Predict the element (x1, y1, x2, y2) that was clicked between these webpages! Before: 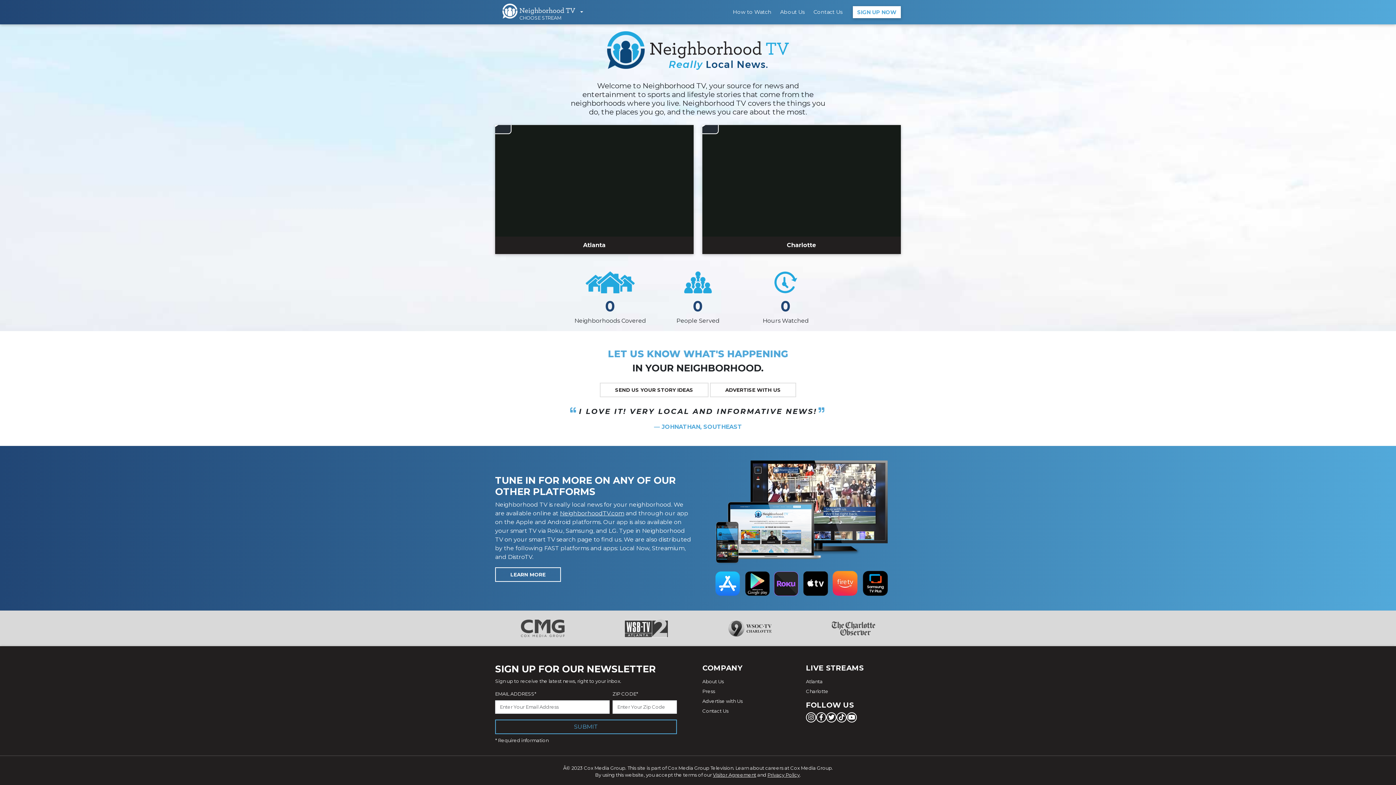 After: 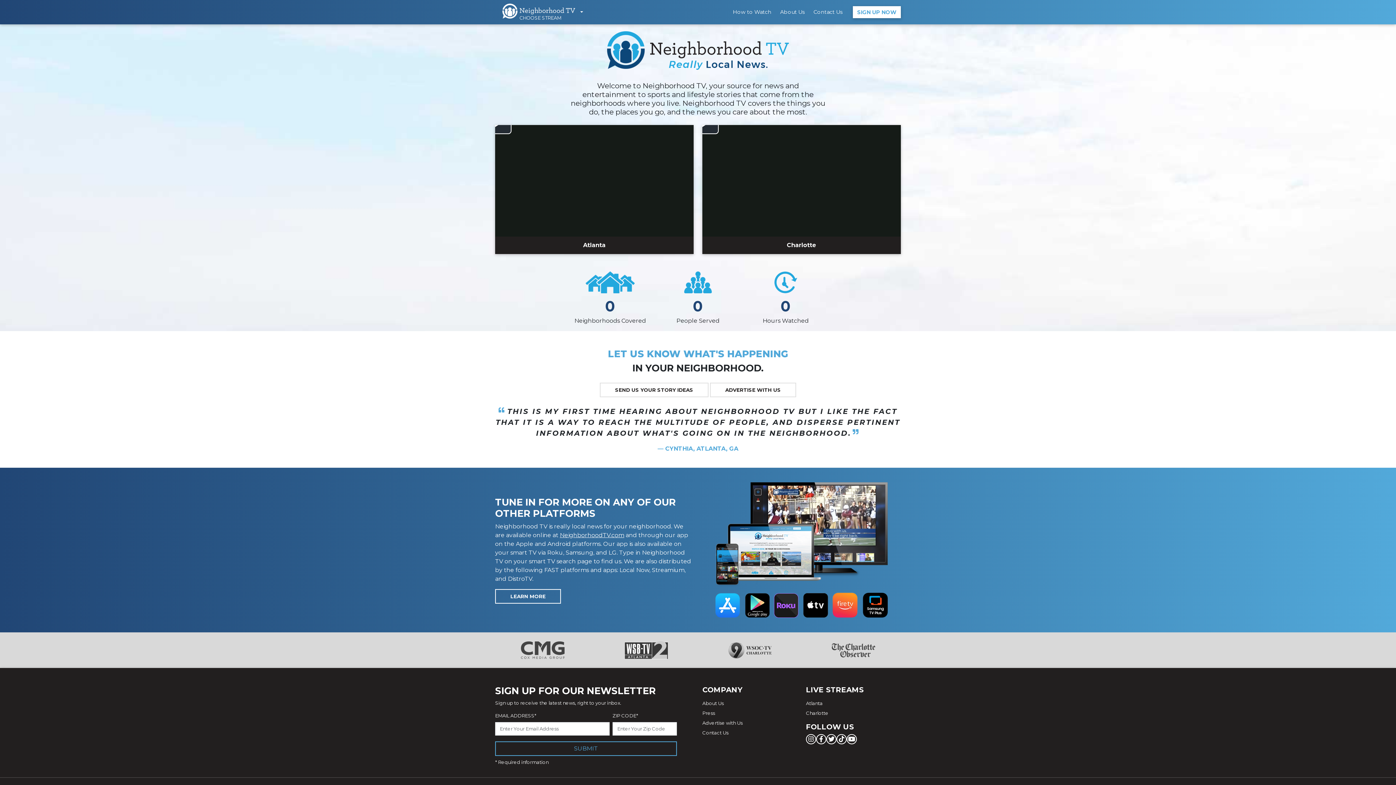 Action: bbox: (846, 712, 857, 722)